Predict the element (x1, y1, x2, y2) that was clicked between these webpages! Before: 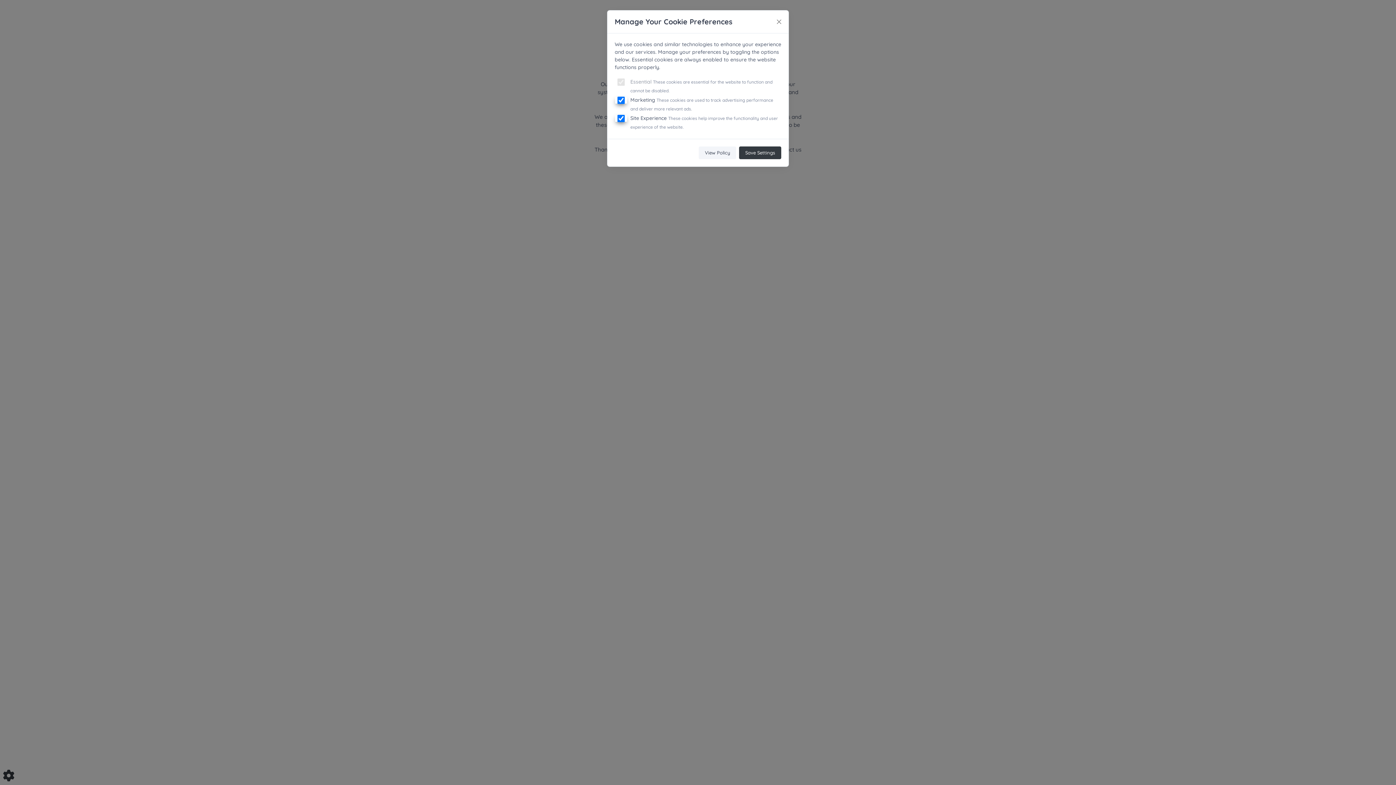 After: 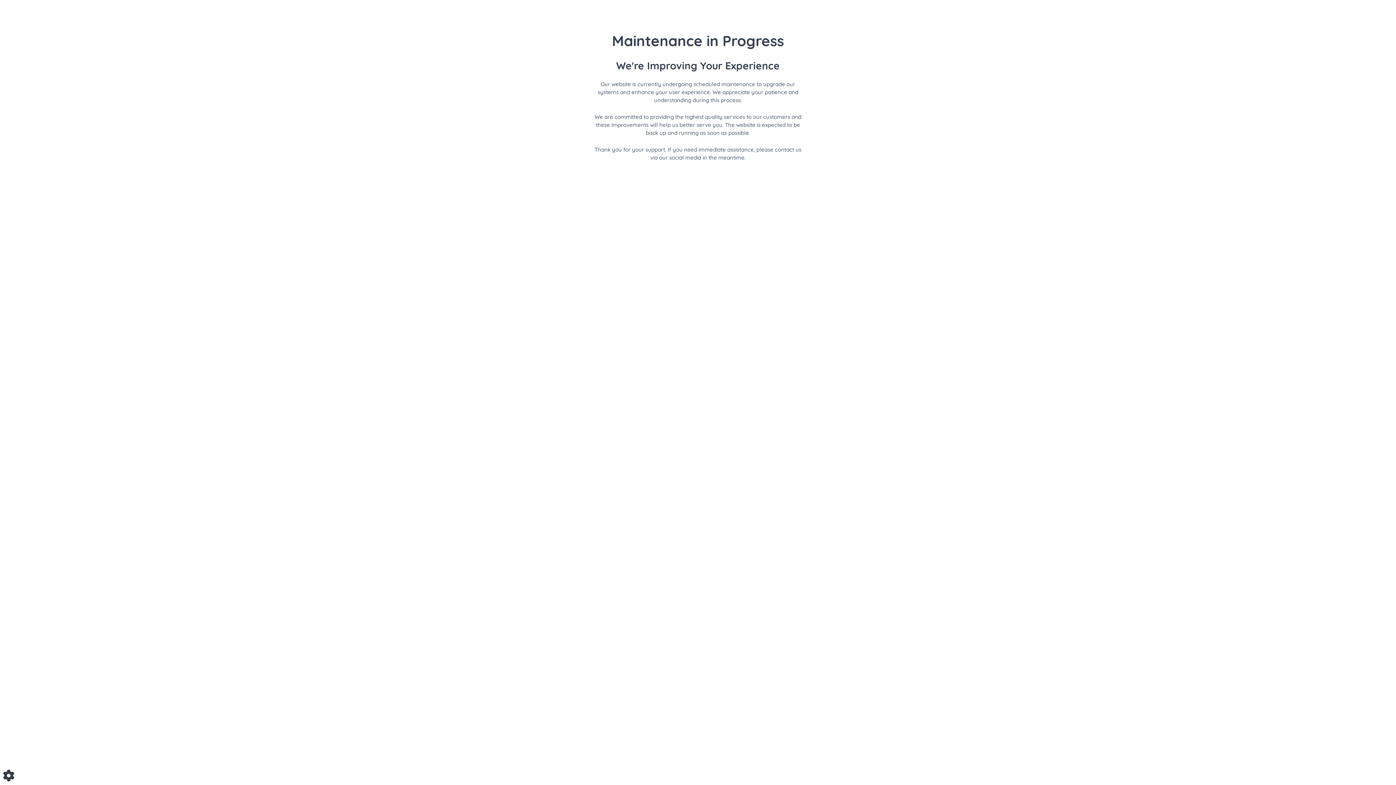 Action: label: Close bbox: (773, 16, 785, 26)